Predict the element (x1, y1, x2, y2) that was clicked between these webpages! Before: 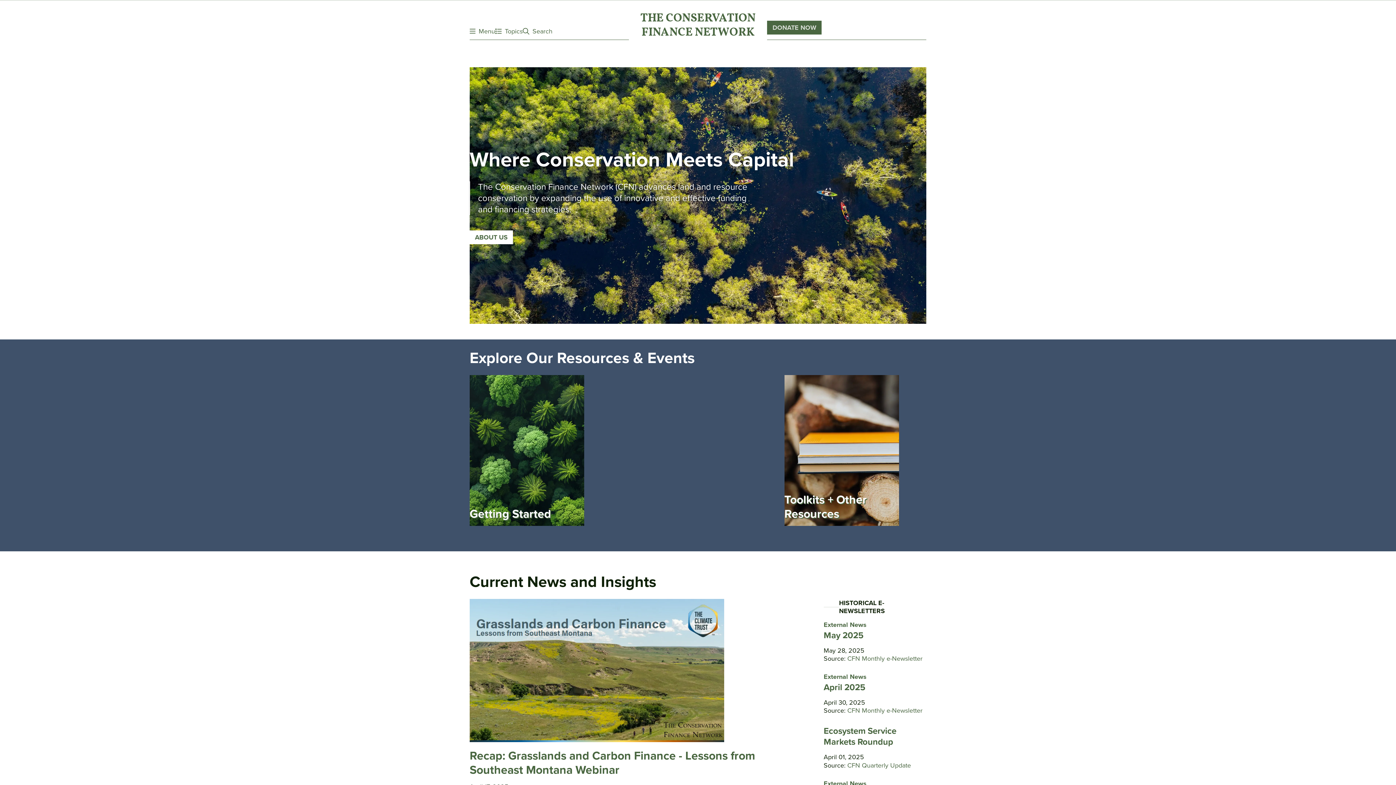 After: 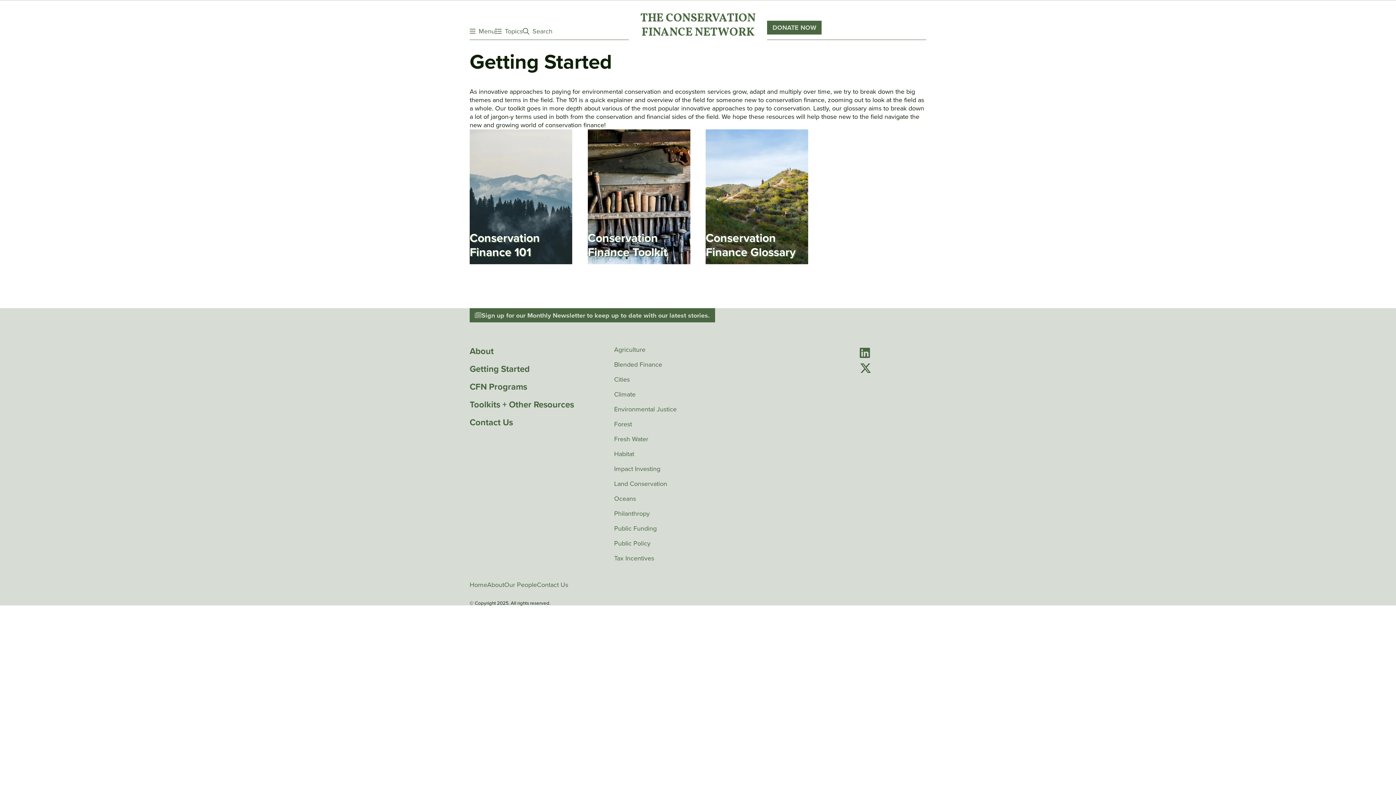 Action: bbox: (469, 375, 584, 526) label: Explore Getting Started
Getting Started